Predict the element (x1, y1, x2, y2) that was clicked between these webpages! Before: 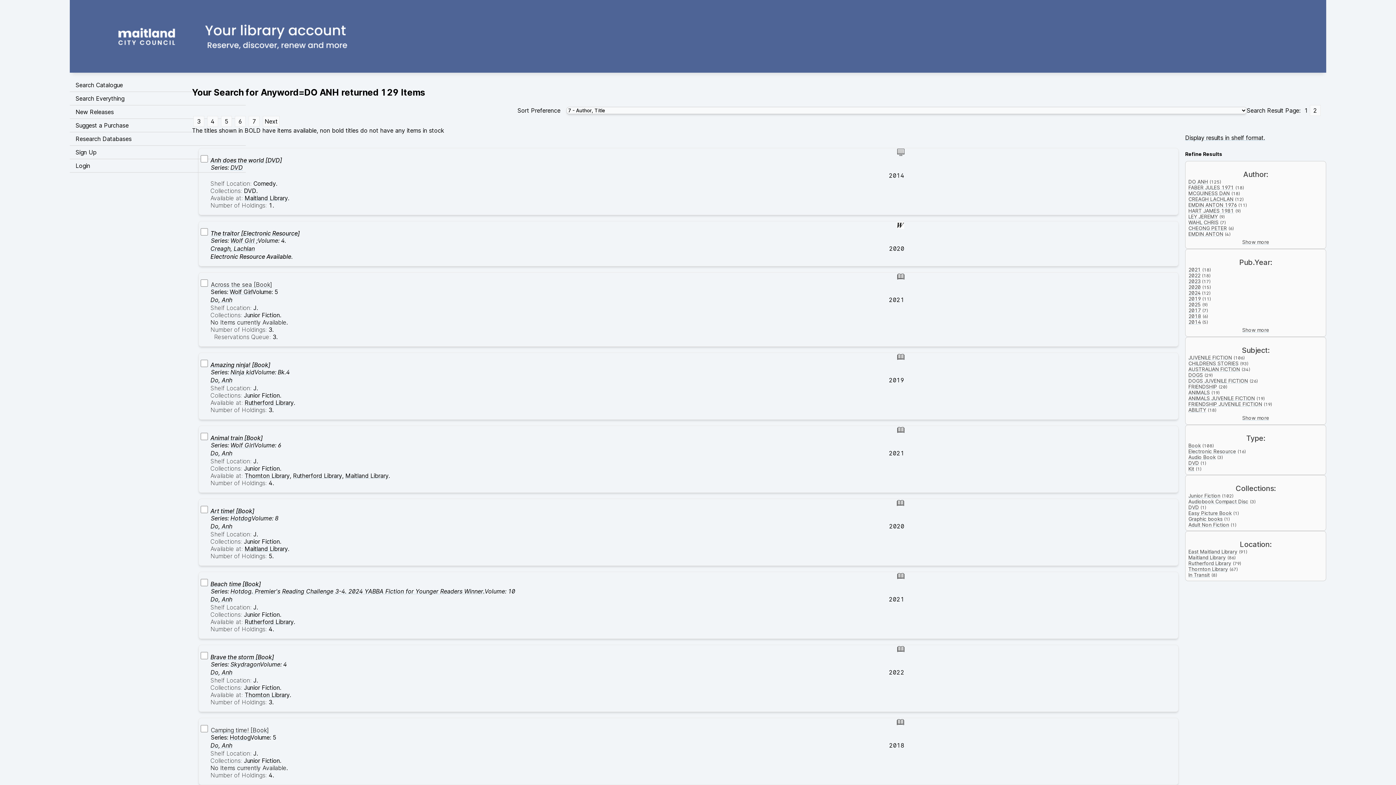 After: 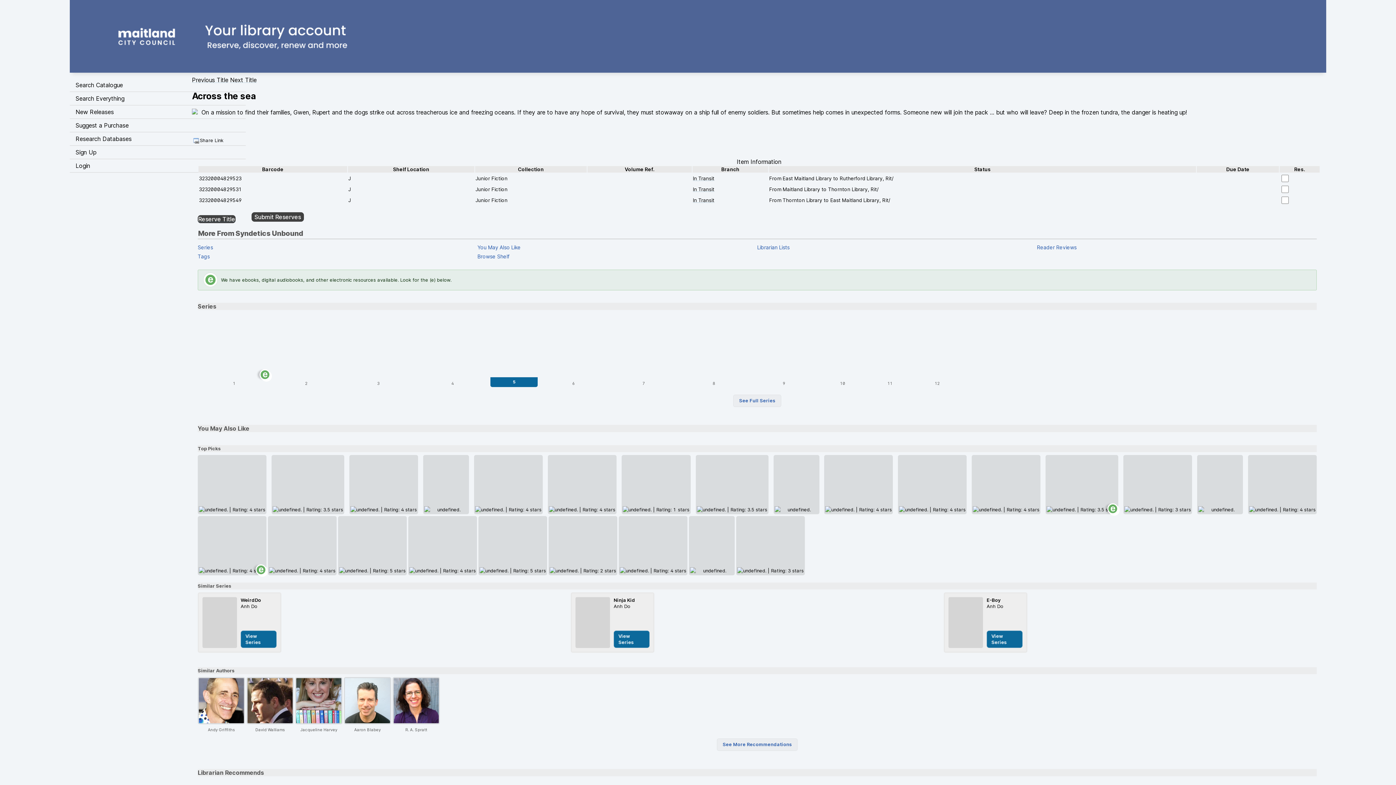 Action: bbox: (210, 281, 272, 288) label: Across the sea [Book]